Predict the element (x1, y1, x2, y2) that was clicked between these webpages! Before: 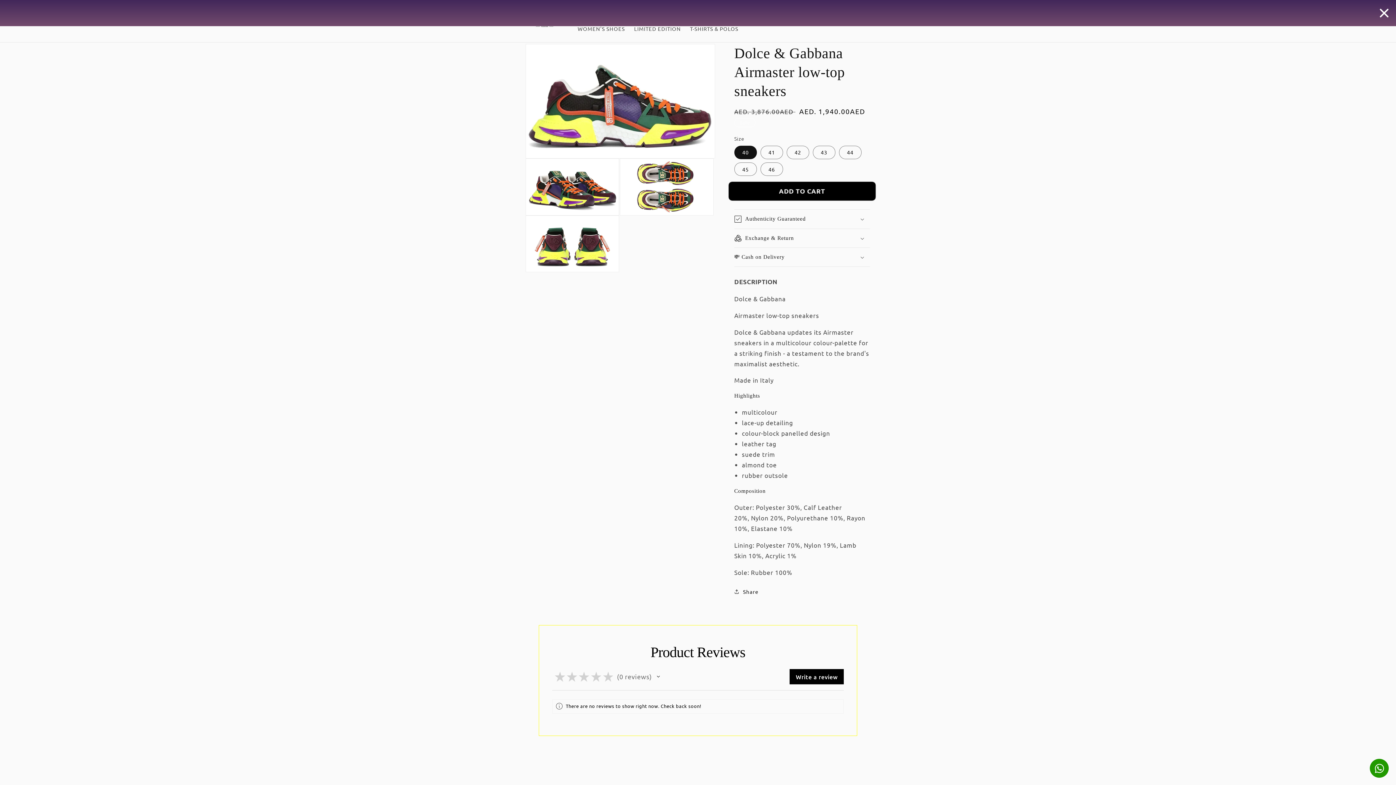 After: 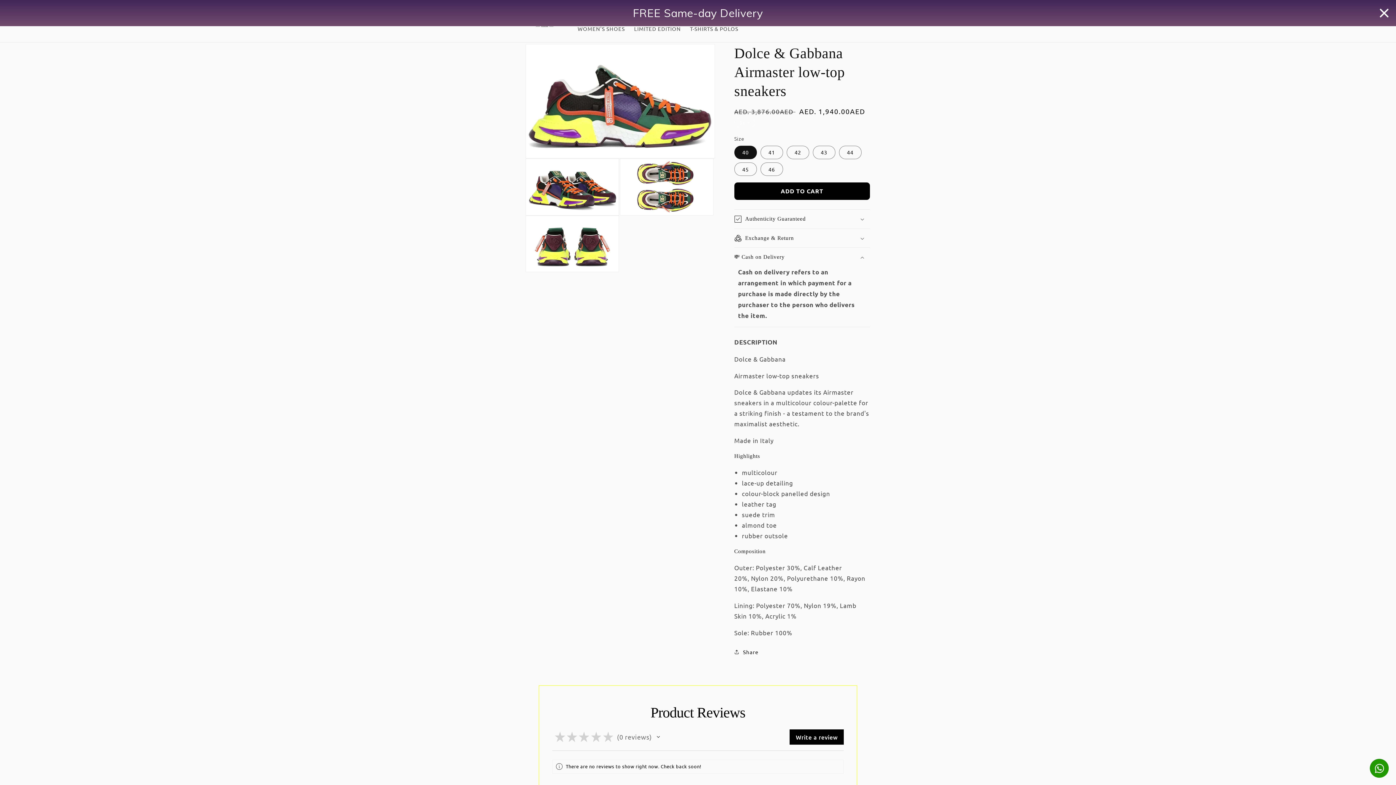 Action: bbox: (734, 248, 870, 266) label: 💸 Cash on Delivery